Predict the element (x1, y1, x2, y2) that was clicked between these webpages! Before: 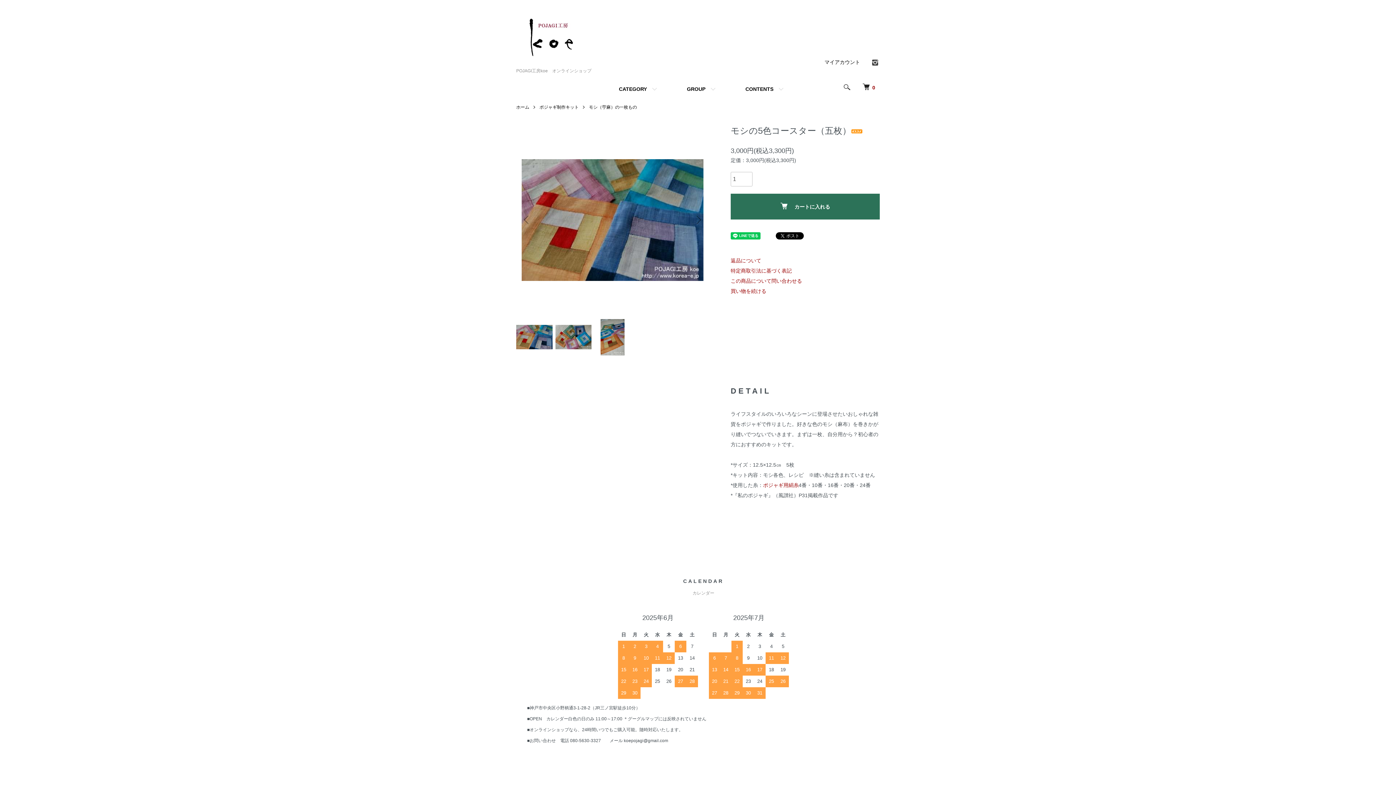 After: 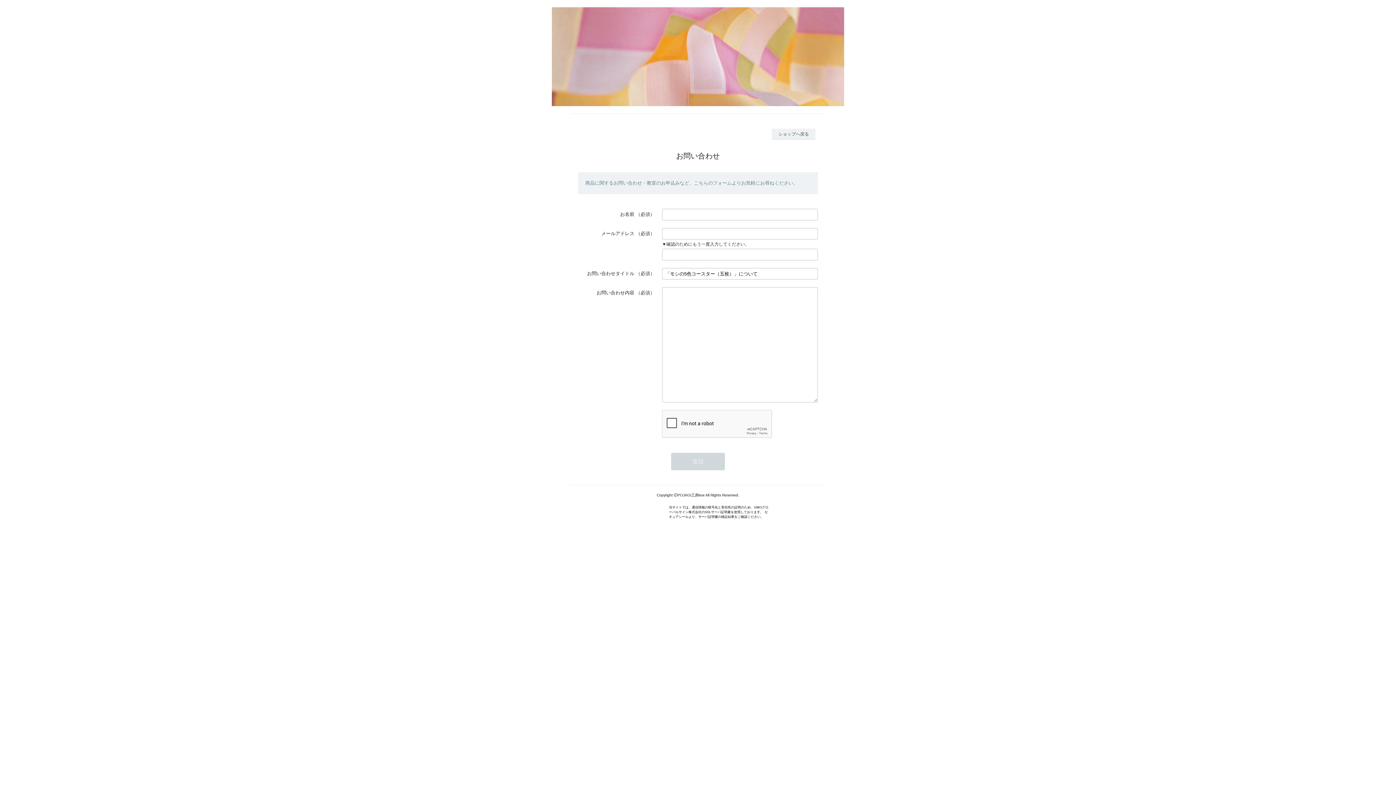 Action: label: この商品について問い合わせる bbox: (730, 278, 802, 284)